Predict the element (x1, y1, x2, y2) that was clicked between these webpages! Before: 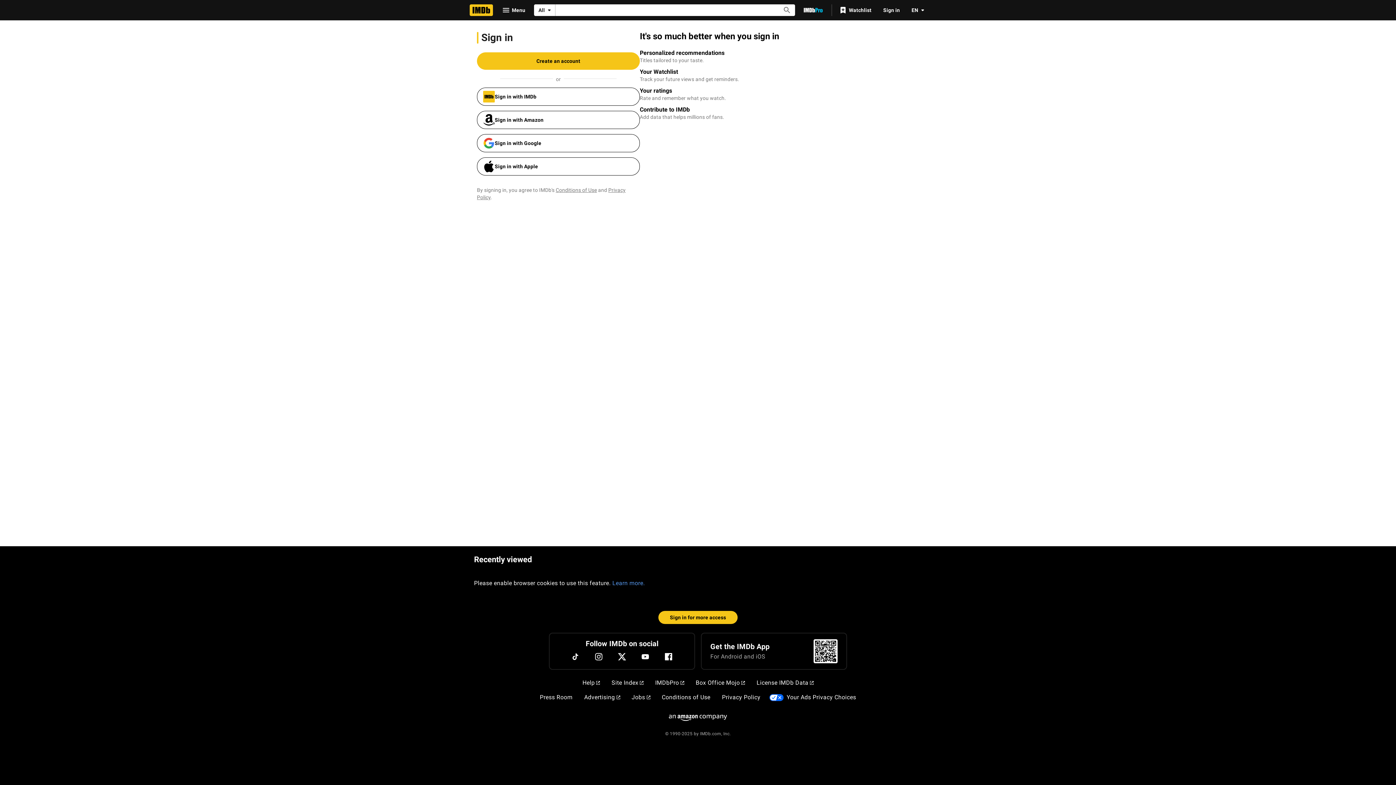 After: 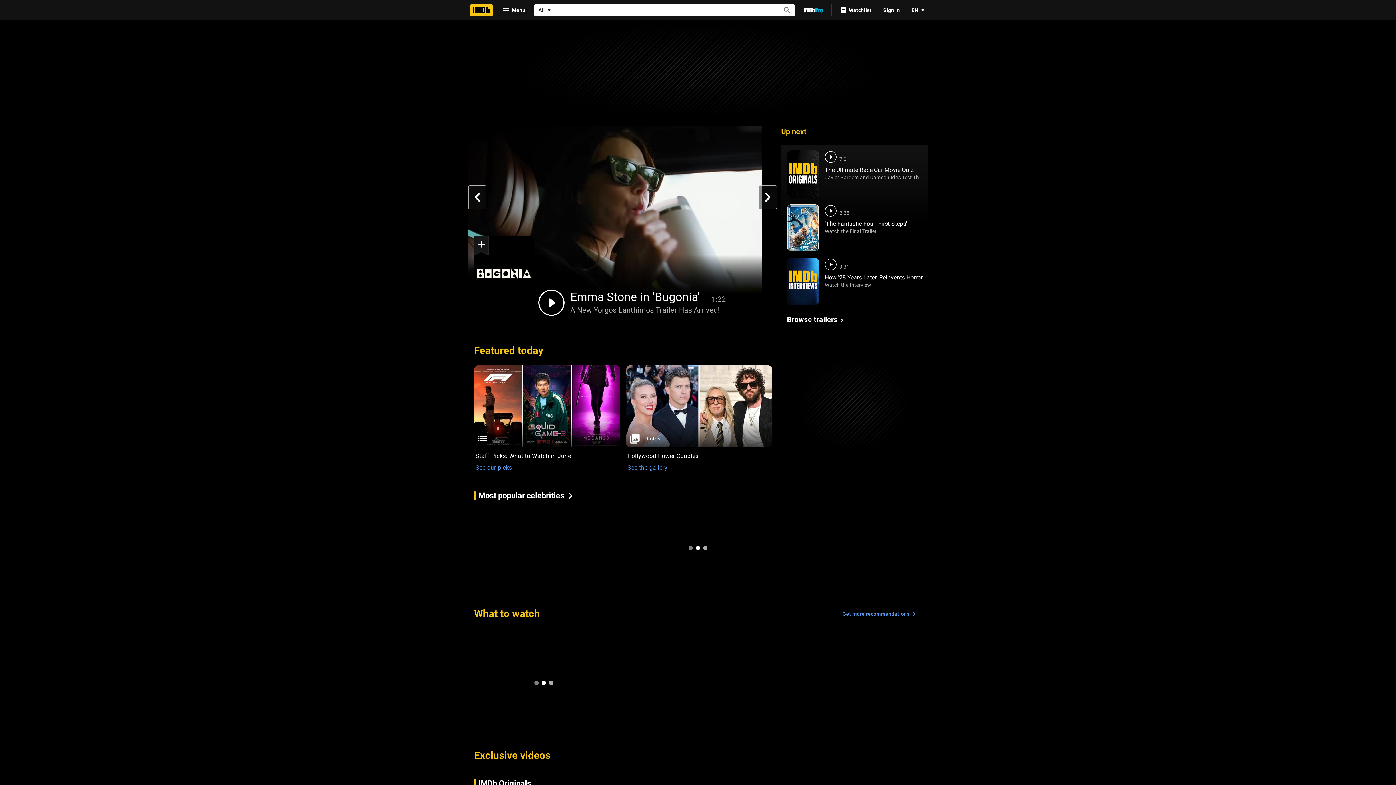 Action: label: Home bbox: (469, 4, 493, 16)